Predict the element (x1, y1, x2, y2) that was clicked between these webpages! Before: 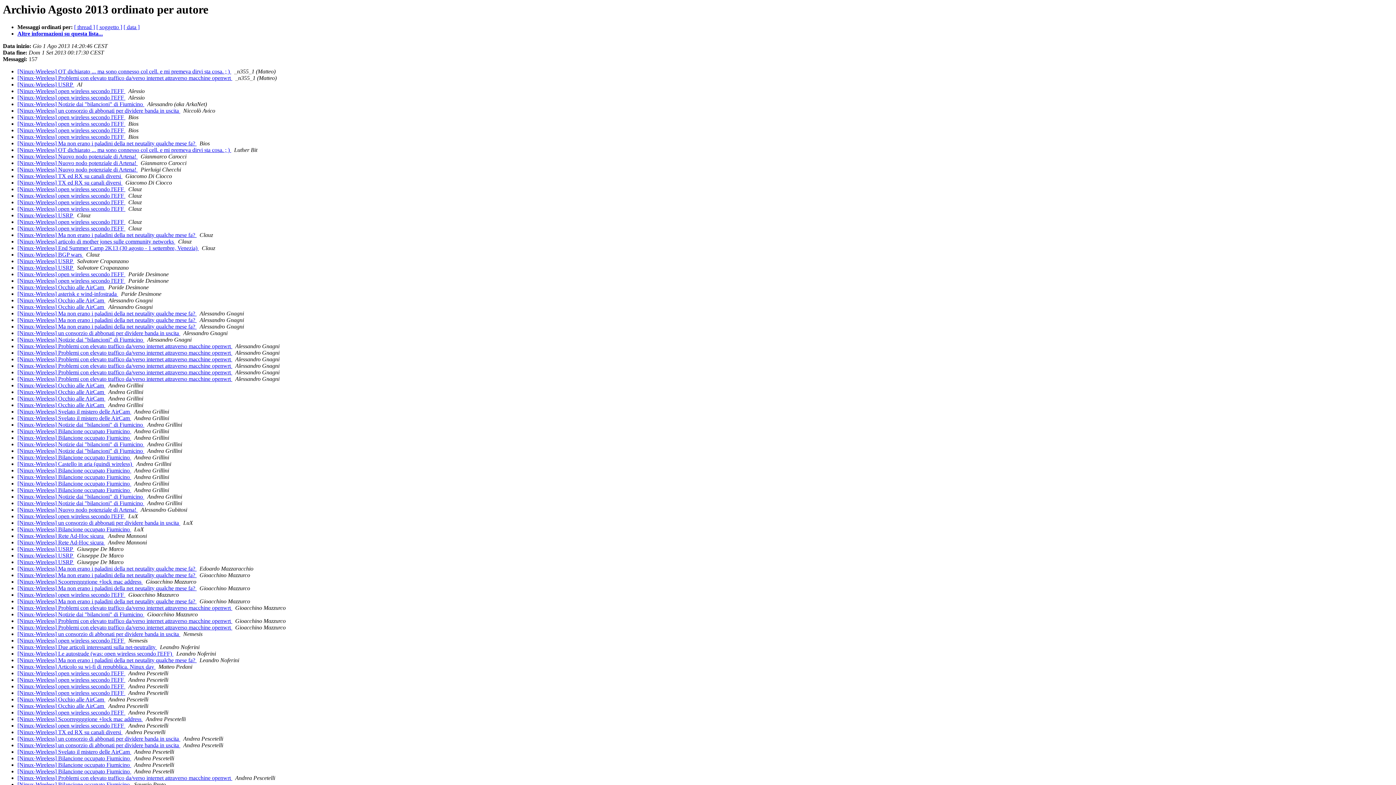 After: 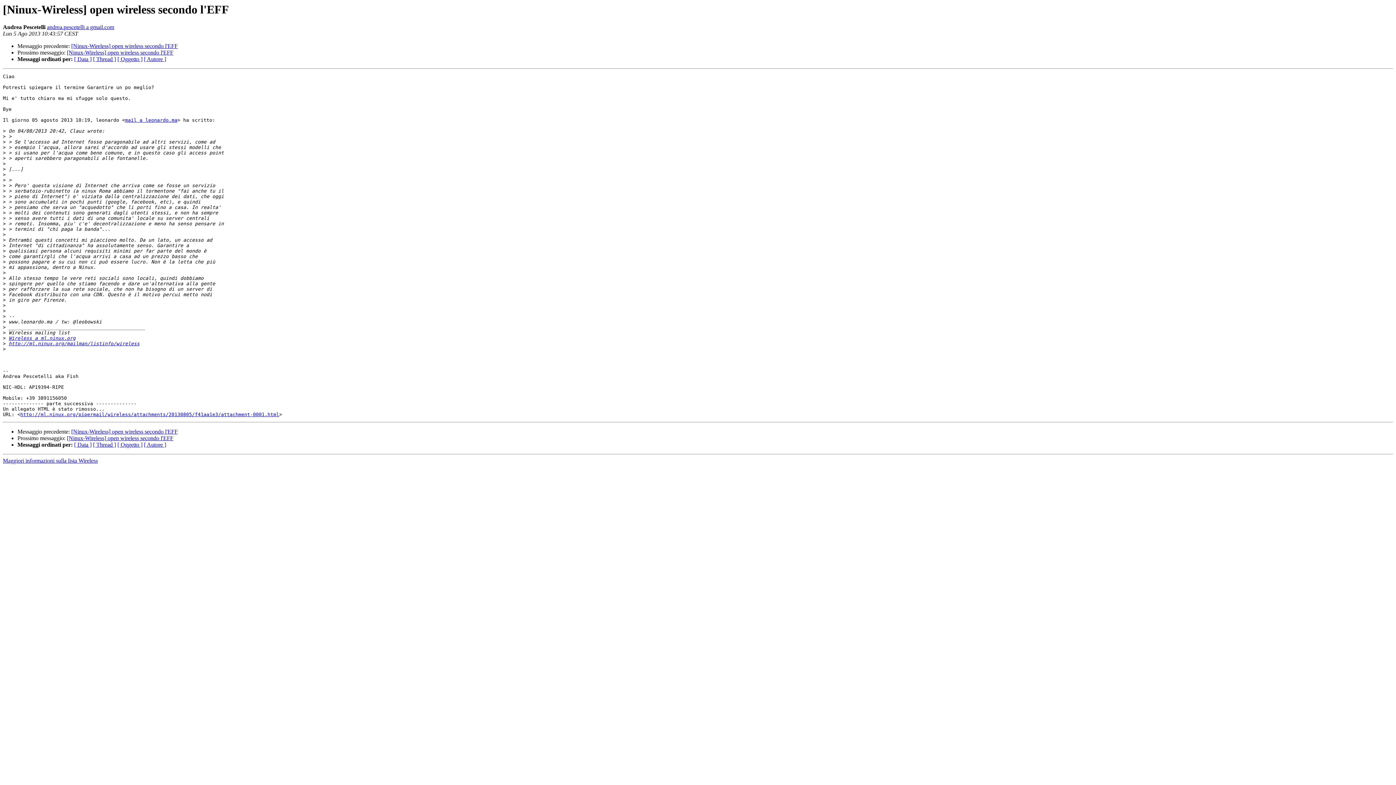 Action: bbox: (17, 670, 125, 676) label: [Ninux-Wireless] open wireless secondo l'EFF 